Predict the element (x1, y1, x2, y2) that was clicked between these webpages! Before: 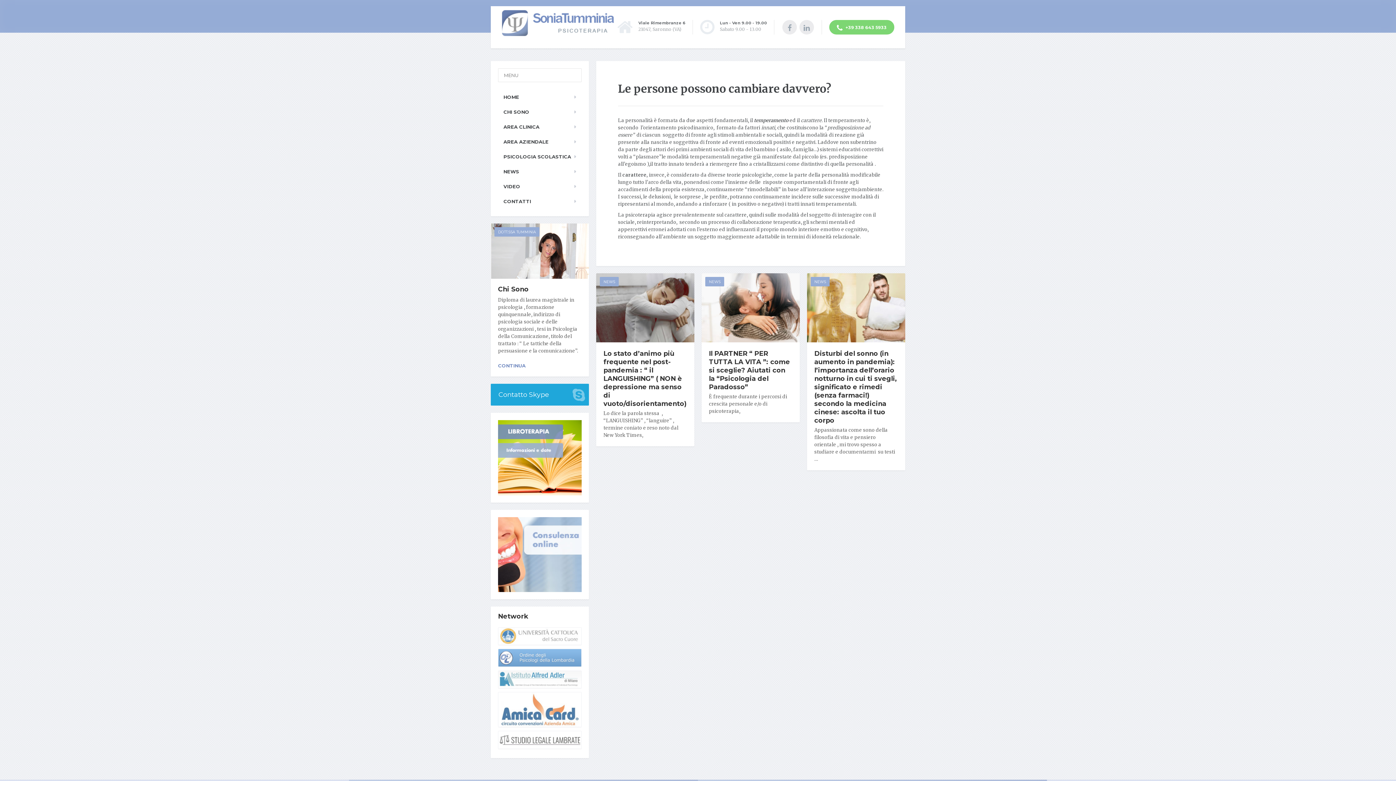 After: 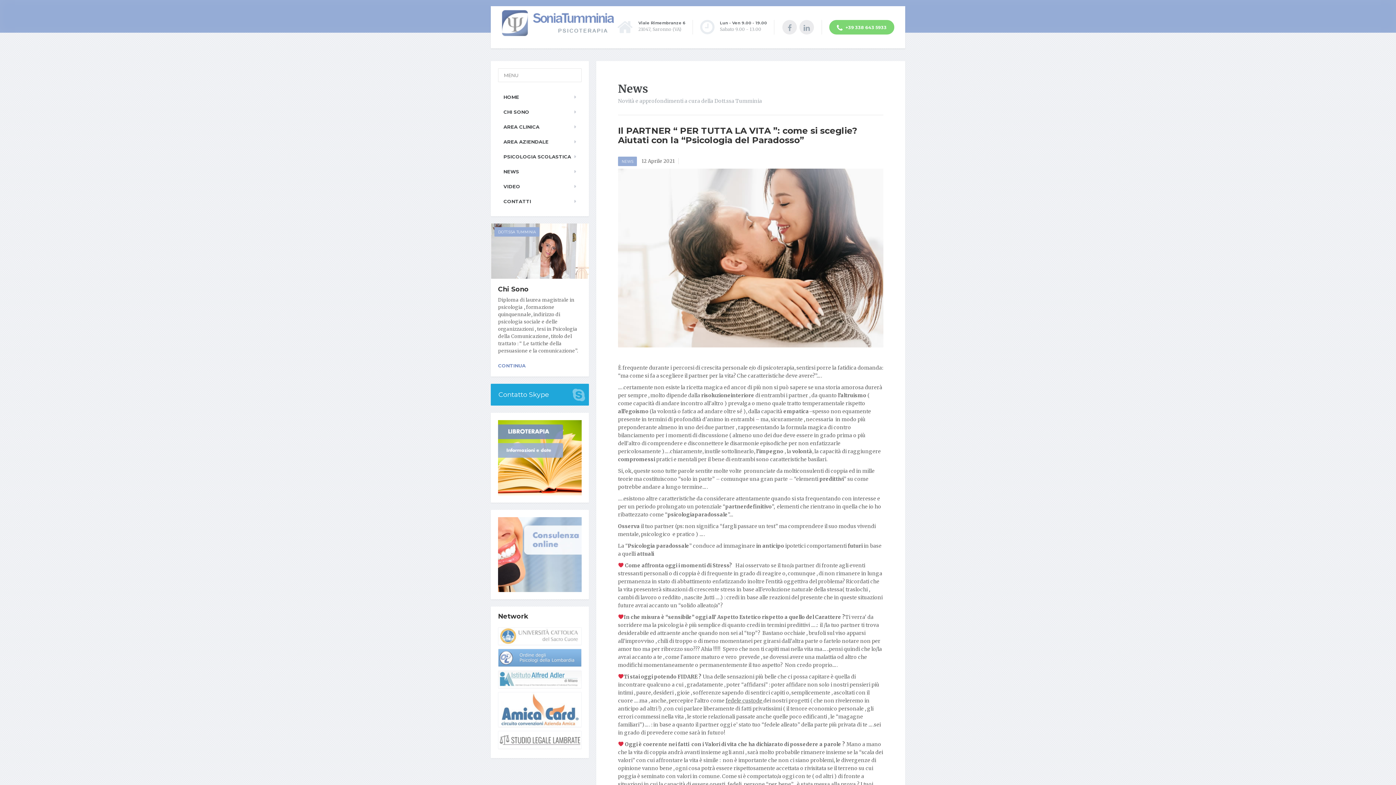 Action: bbox: (709, 349, 790, 391) label: Il PARTNER “ PER TUTTA LA VITA ”: come si sceglie? Aiutati con la “Psicologia del Paradosso”